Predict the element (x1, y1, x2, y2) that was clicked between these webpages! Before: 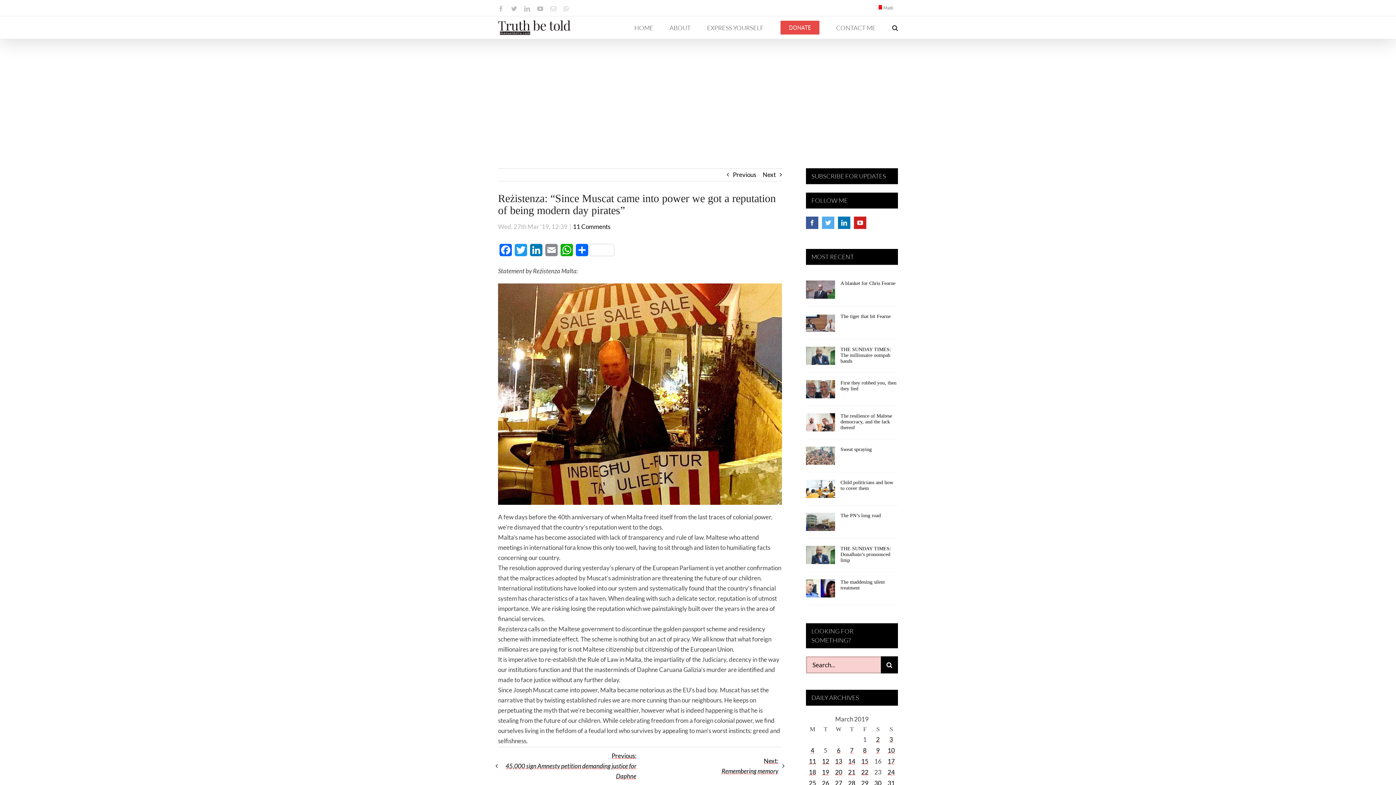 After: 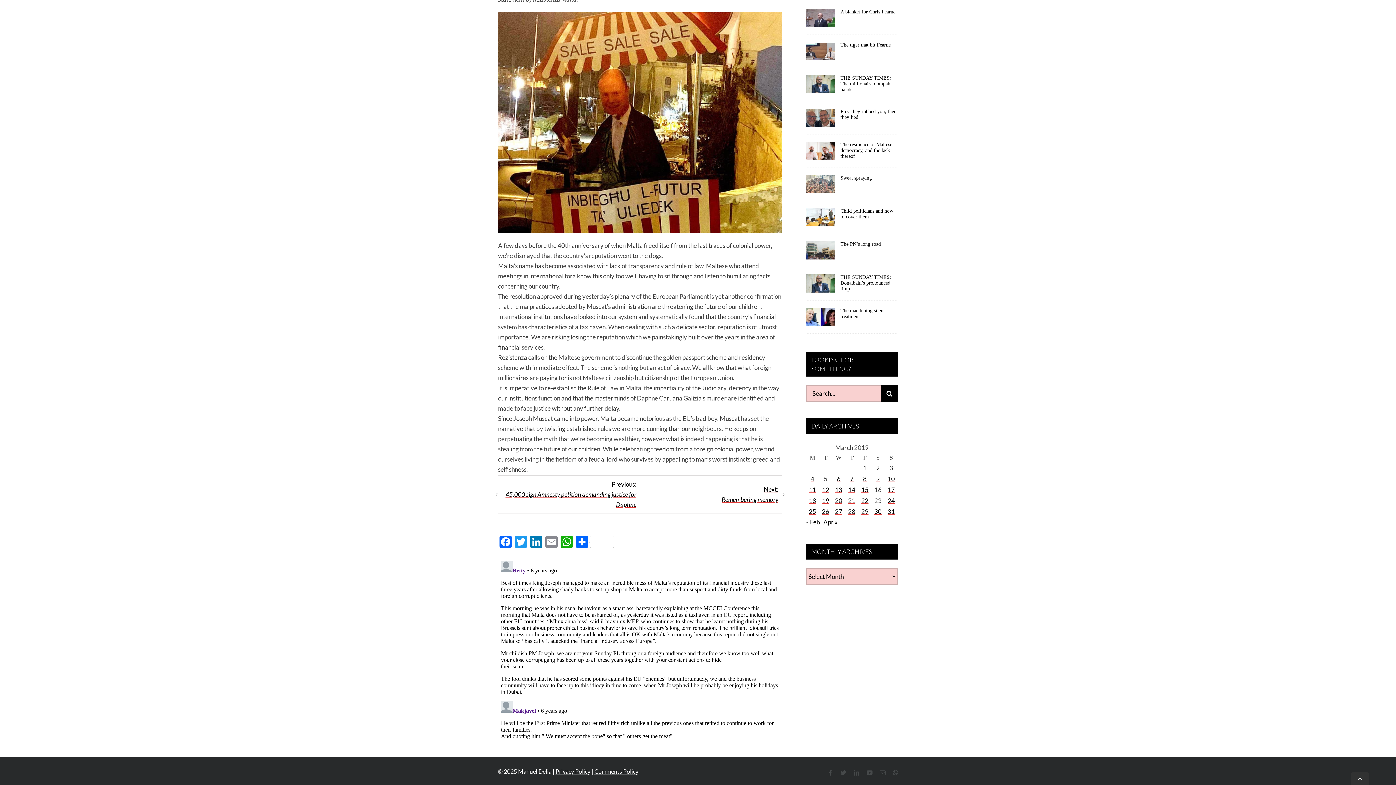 Action: bbox: (541, 773, 576, 780) label: Privacy Policy